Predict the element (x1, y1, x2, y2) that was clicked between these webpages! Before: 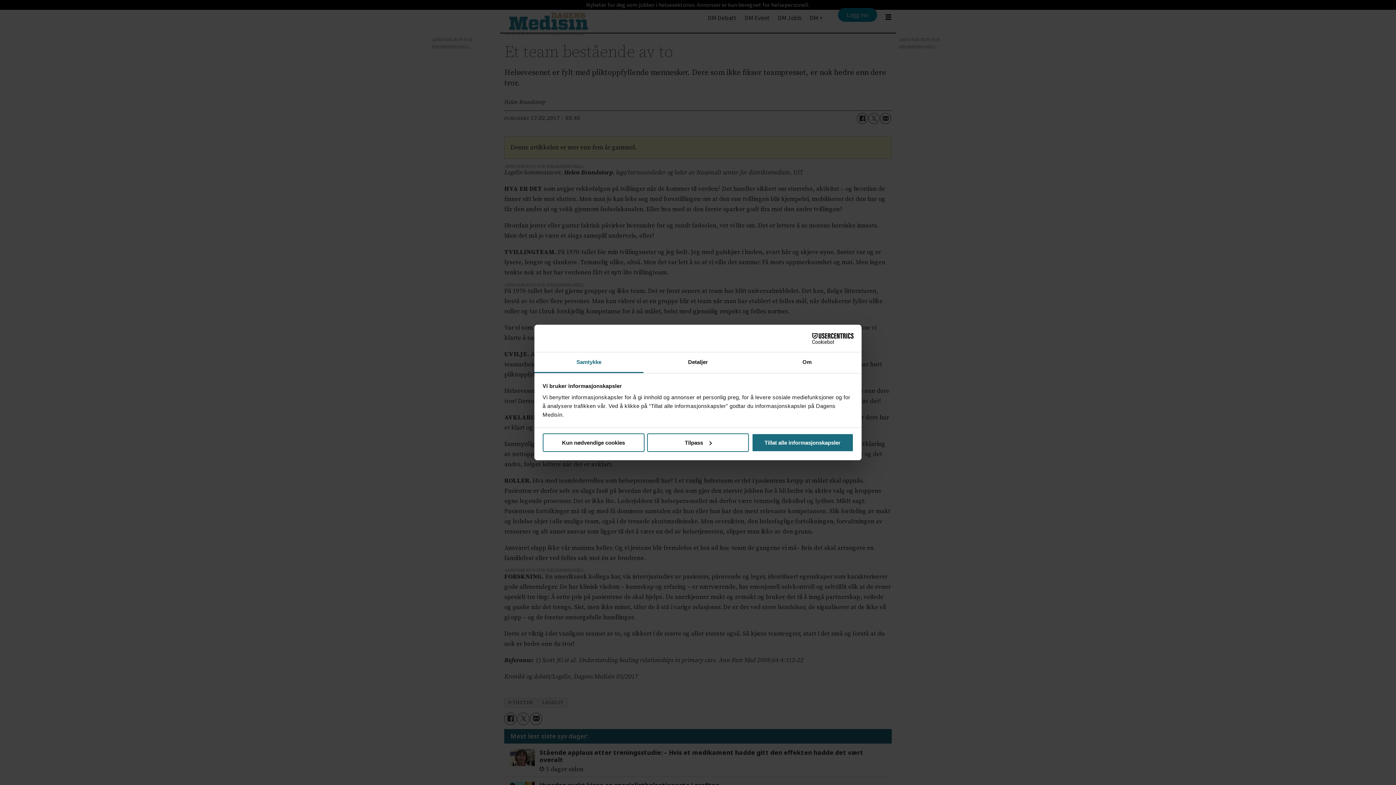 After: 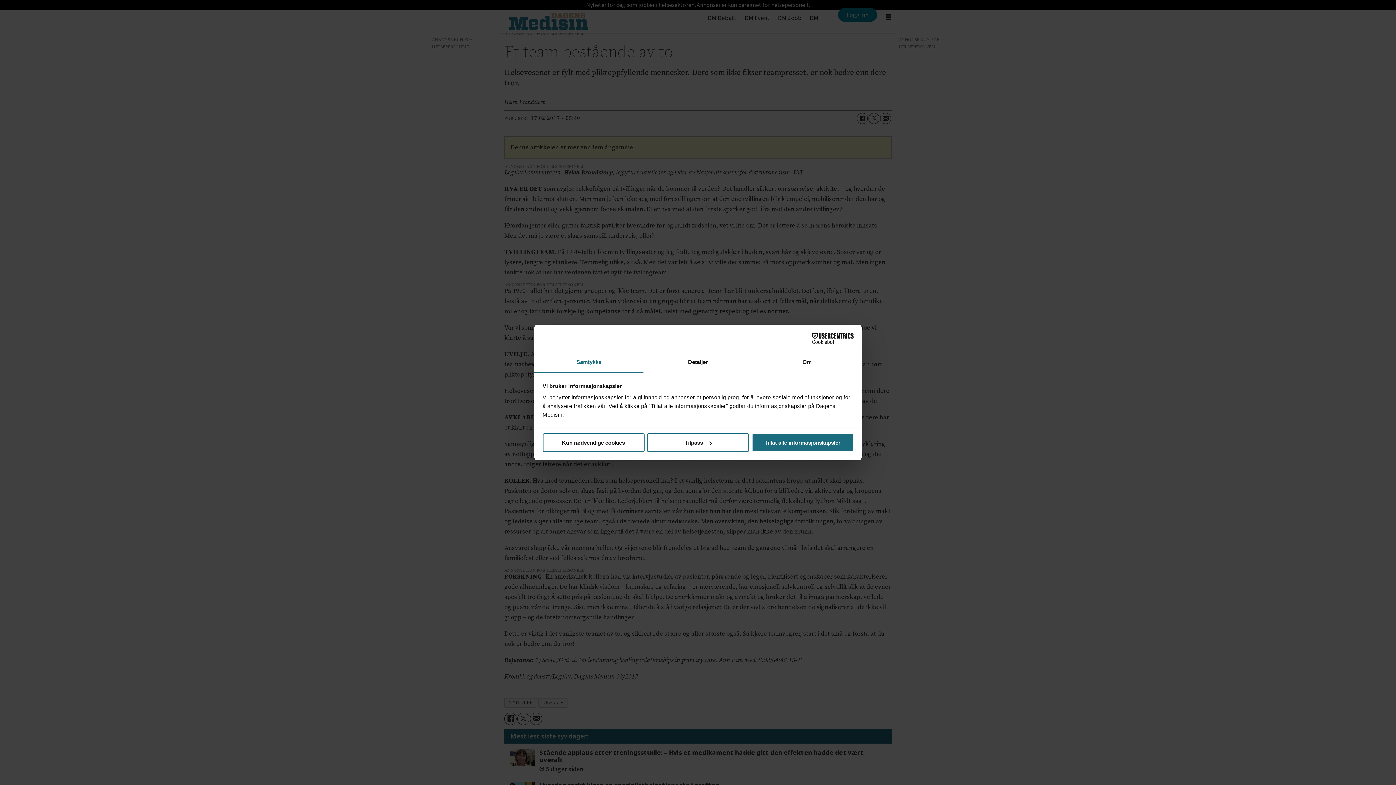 Action: label: Samtykke bbox: (534, 352, 643, 373)